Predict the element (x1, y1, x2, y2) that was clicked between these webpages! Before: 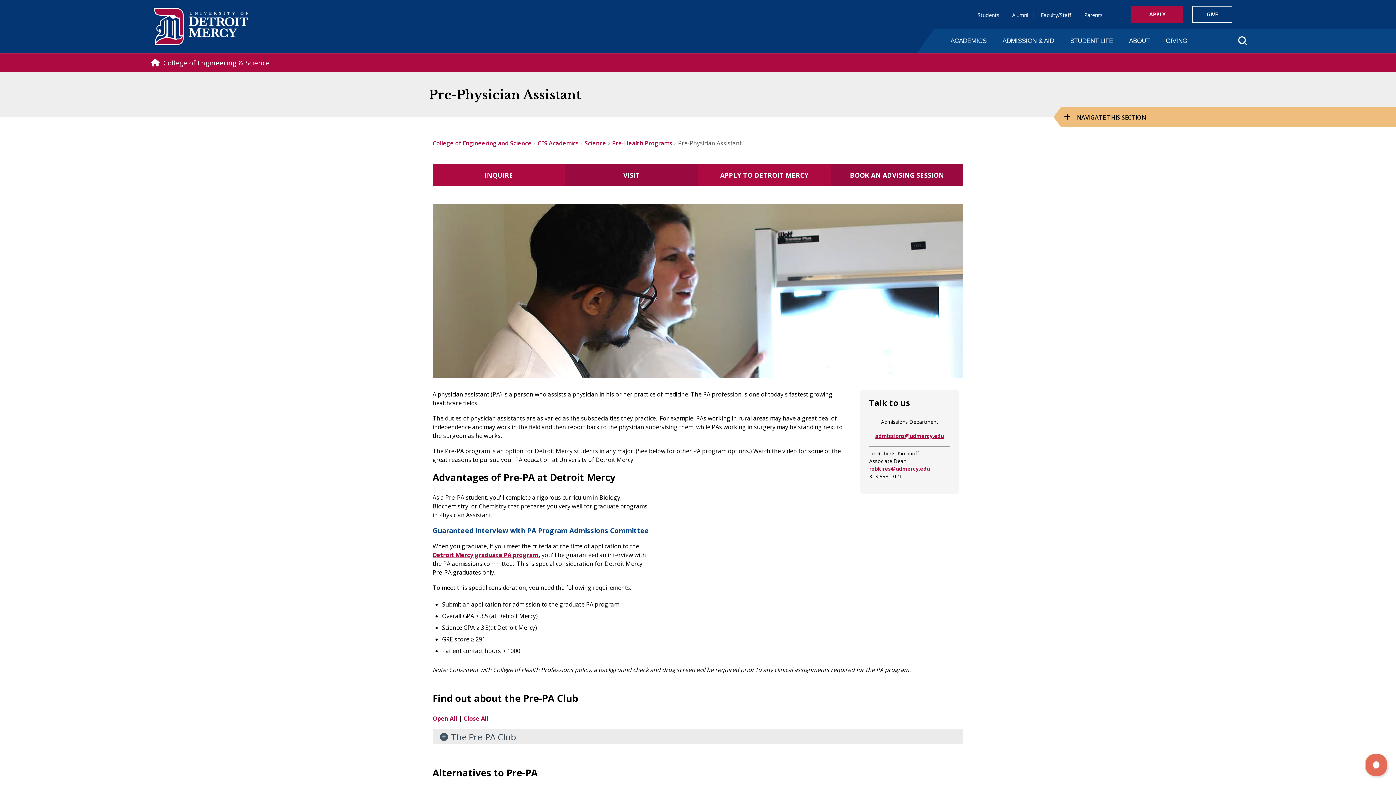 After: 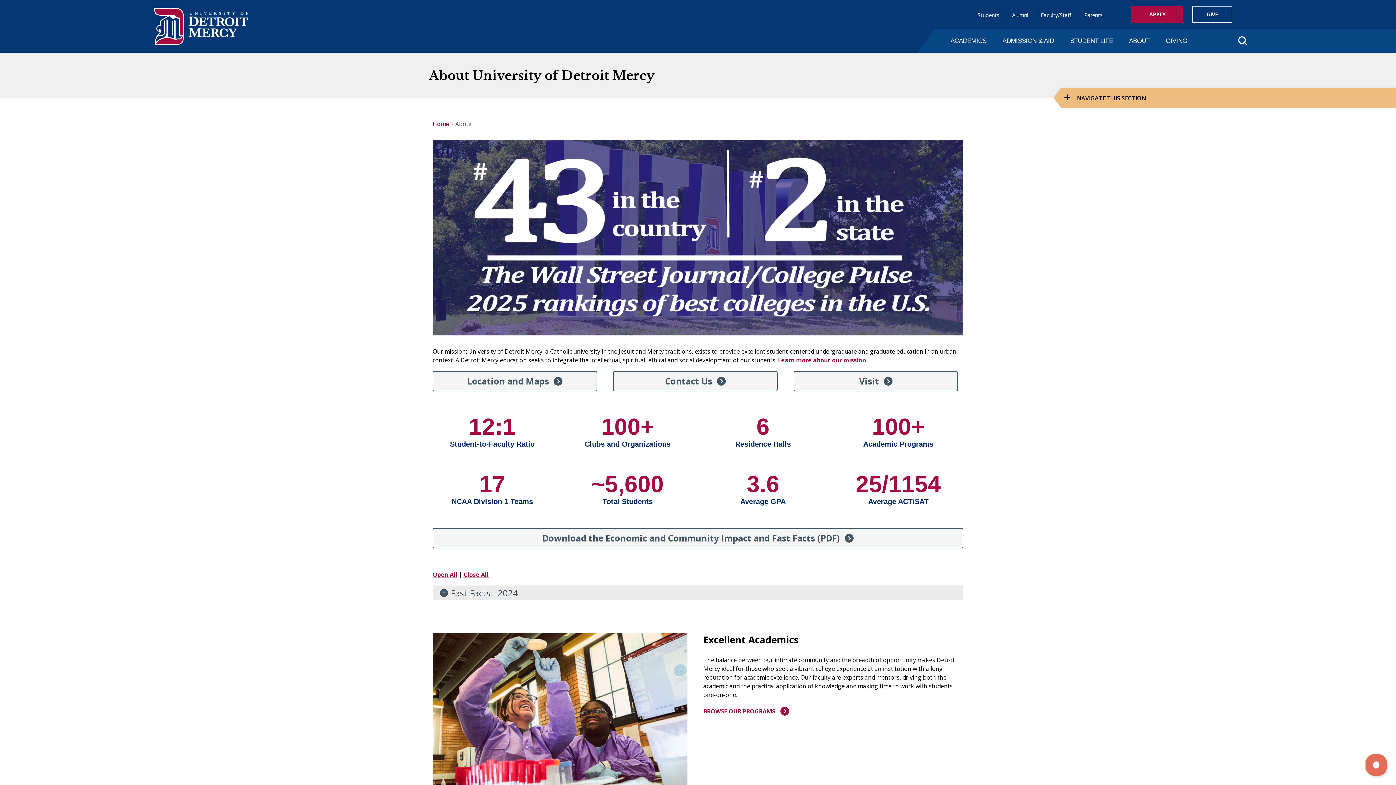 Action: label: ABOUT bbox: (1124, 31, 1154, 54)